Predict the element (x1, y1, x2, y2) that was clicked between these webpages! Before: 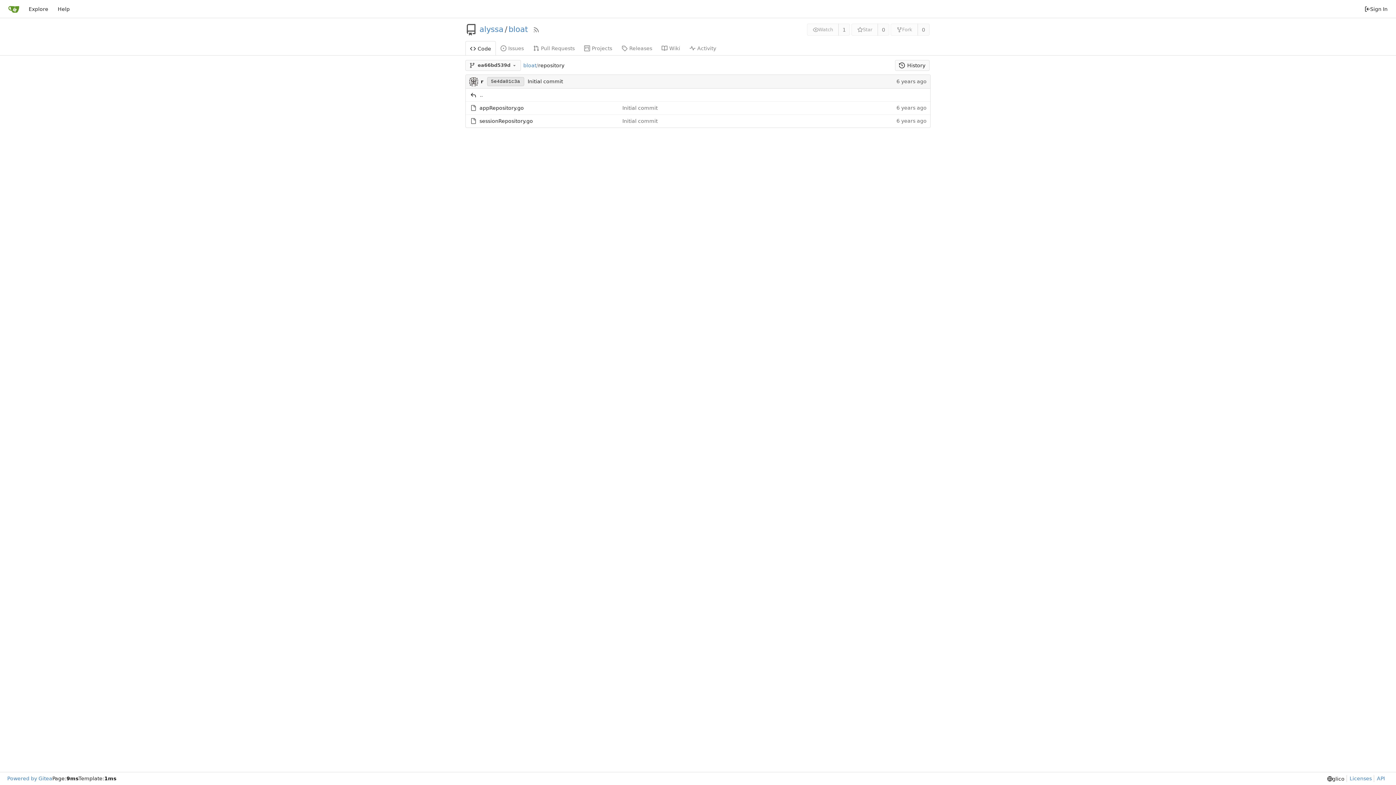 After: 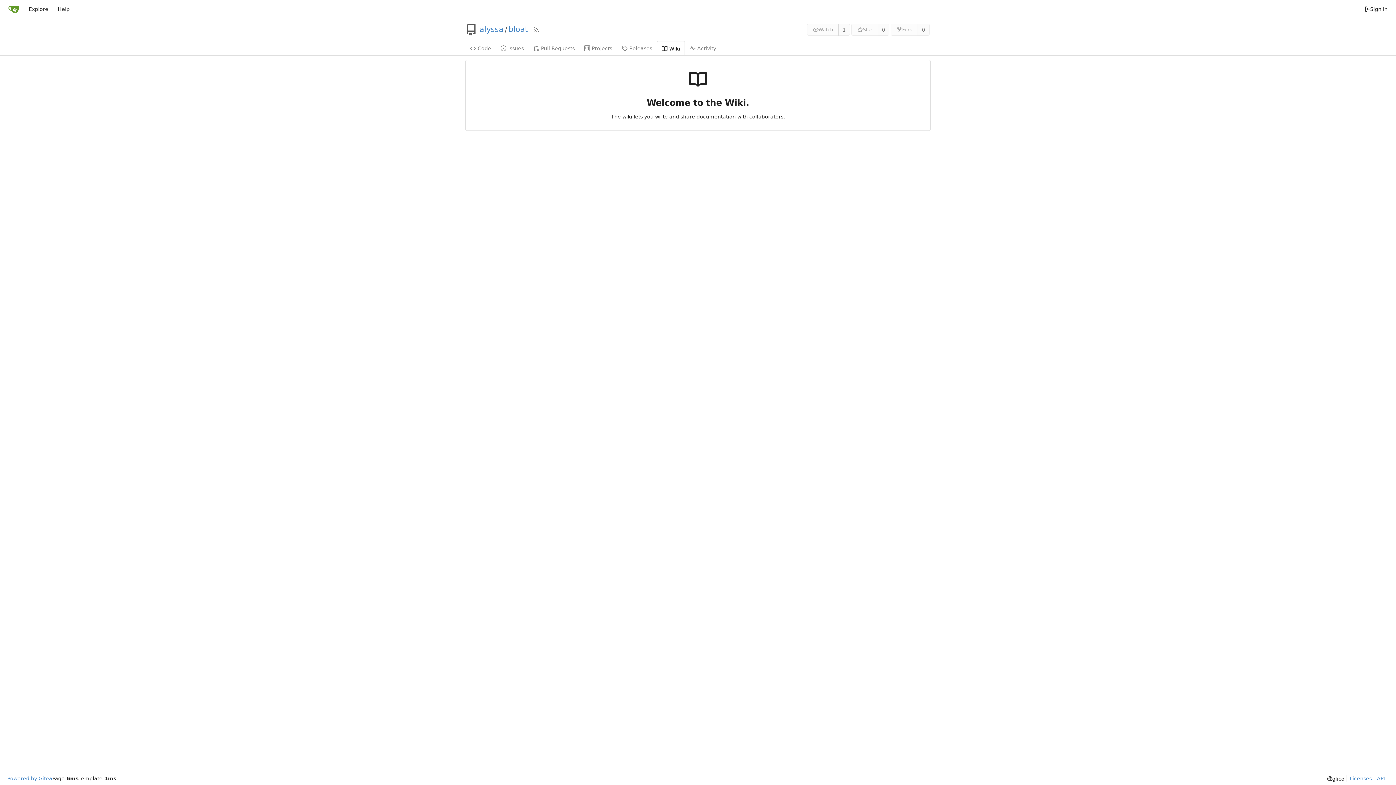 Action: label: Wiki bbox: (657, 40, 685, 55)